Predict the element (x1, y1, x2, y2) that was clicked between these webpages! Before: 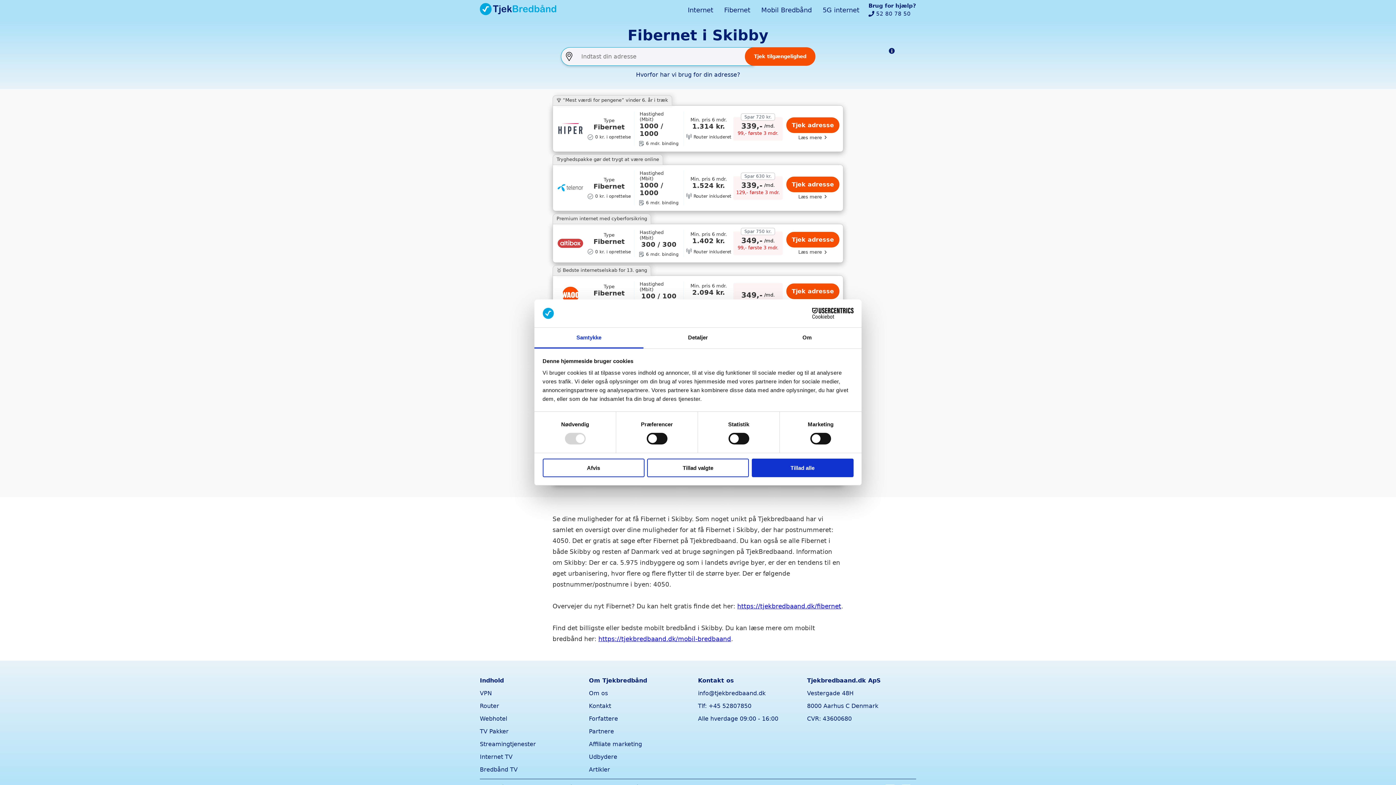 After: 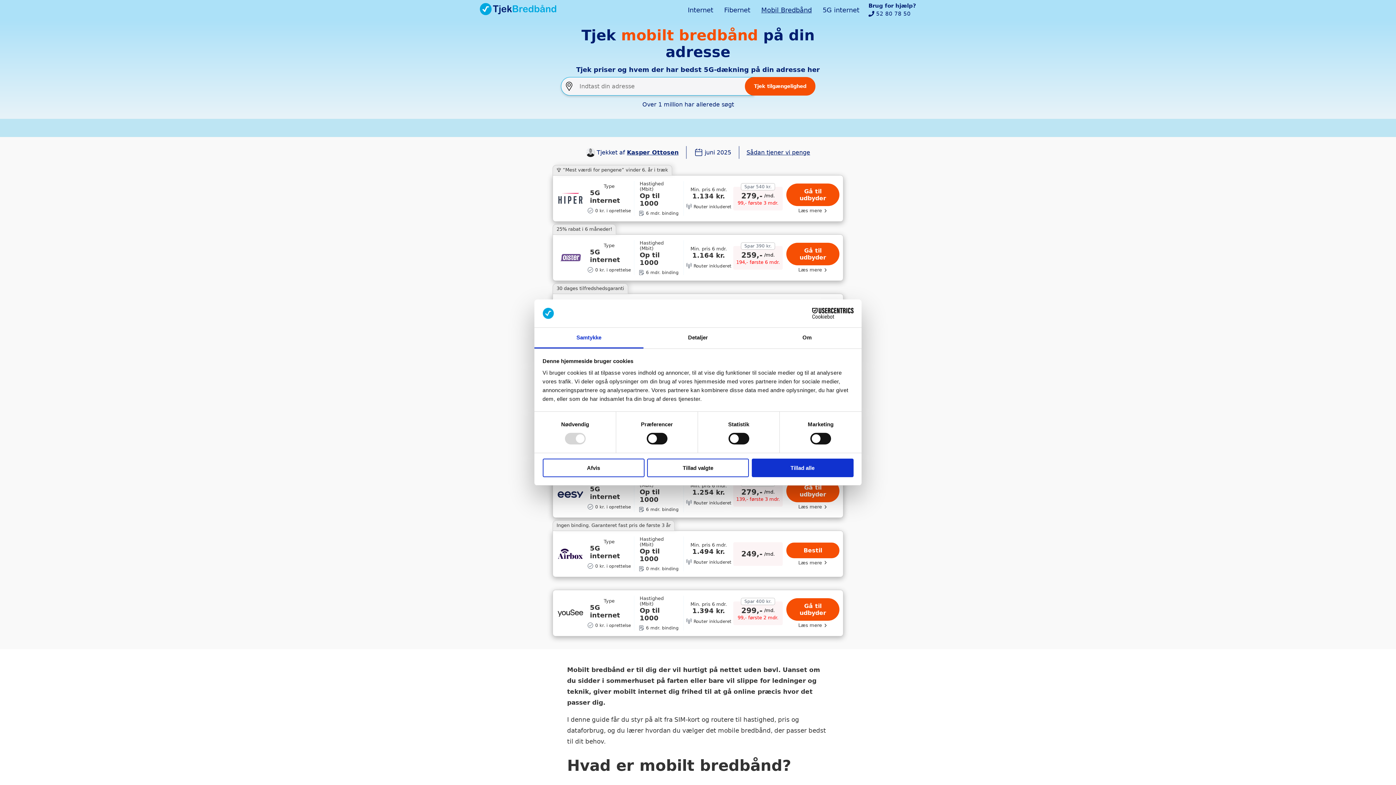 Action: bbox: (761, 6, 812, 13) label: Mobil Bredbånd